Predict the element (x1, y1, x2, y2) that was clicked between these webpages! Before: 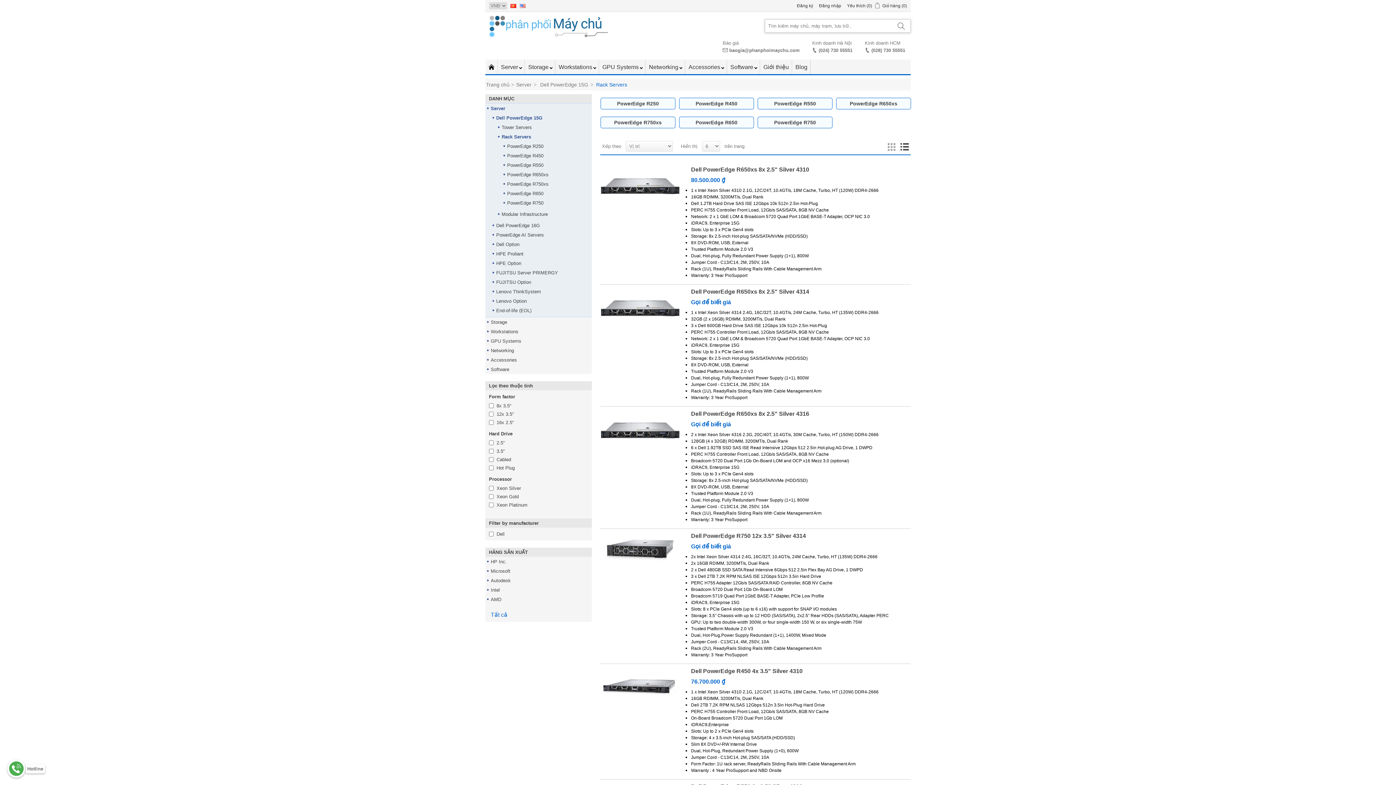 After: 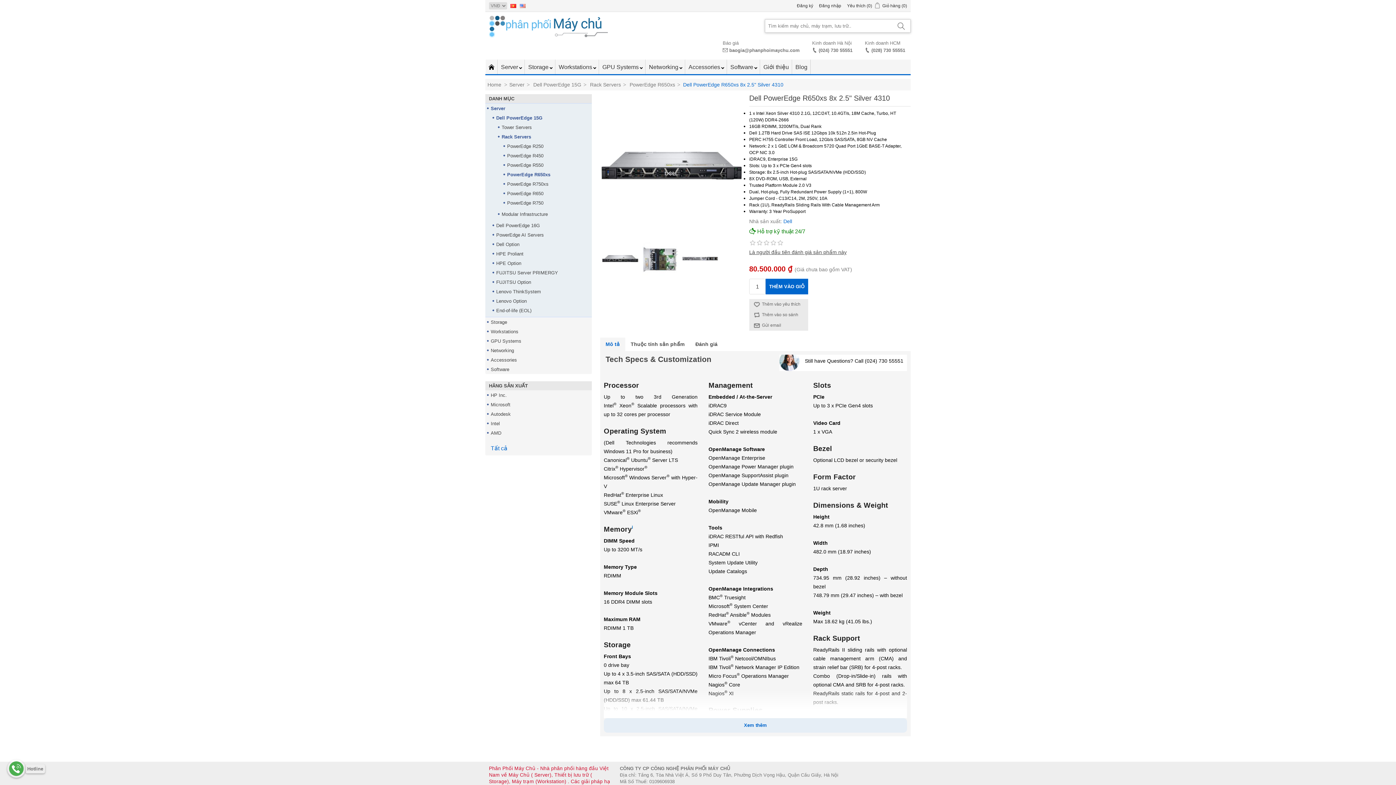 Action: bbox: (691, 166, 907, 173) label: Dell PowerEdge R650xs 8x 2.5" Silver 4310